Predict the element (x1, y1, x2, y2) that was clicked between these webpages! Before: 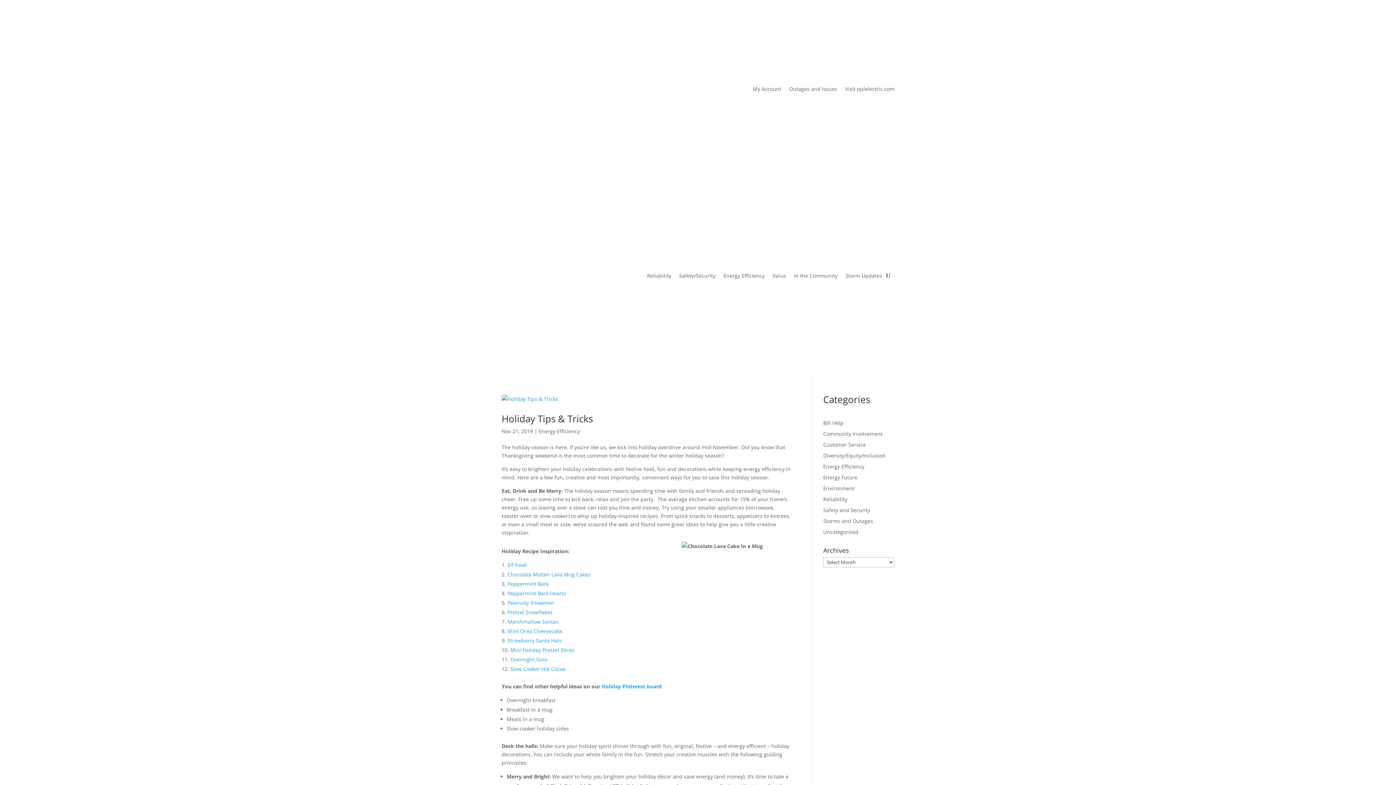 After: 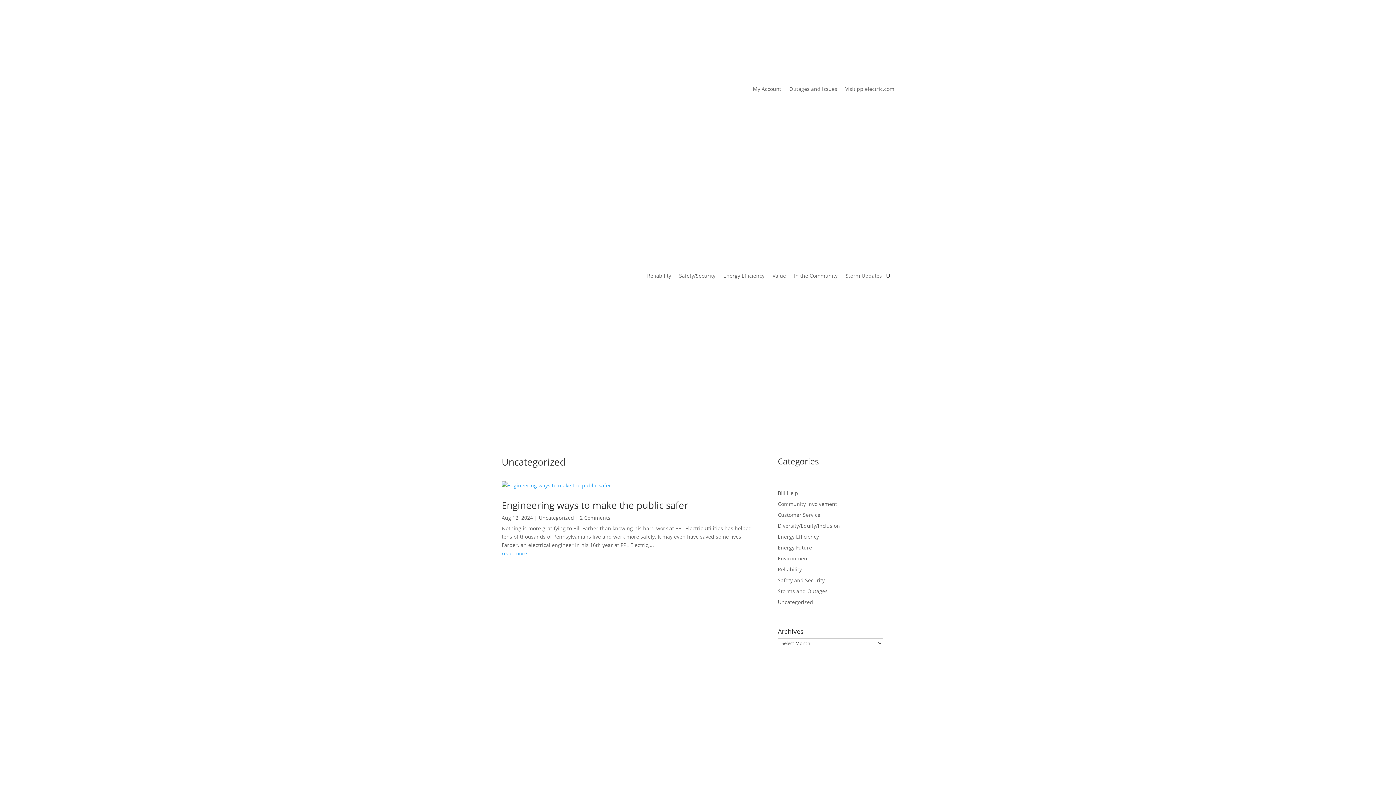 Action: bbox: (823, 528, 858, 535) label: Uncategorized